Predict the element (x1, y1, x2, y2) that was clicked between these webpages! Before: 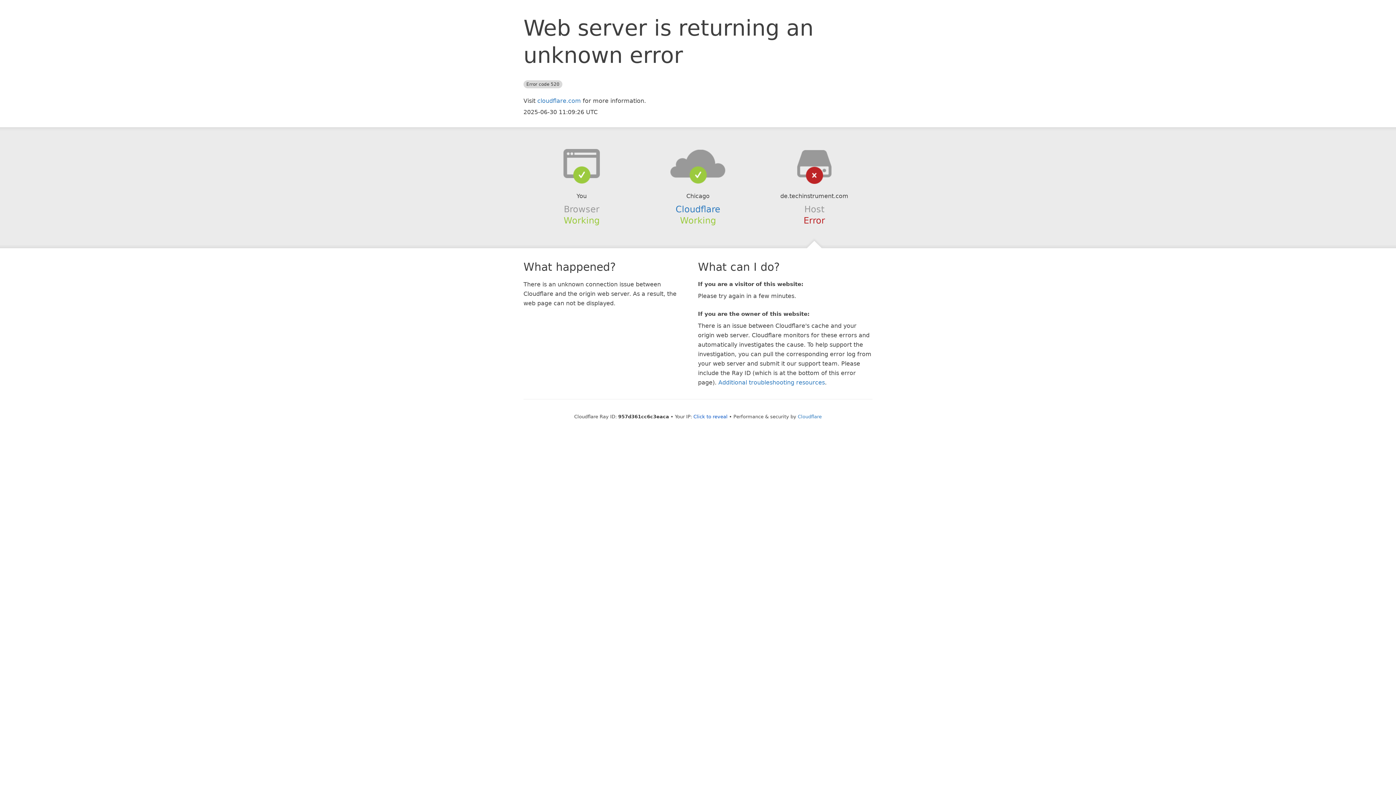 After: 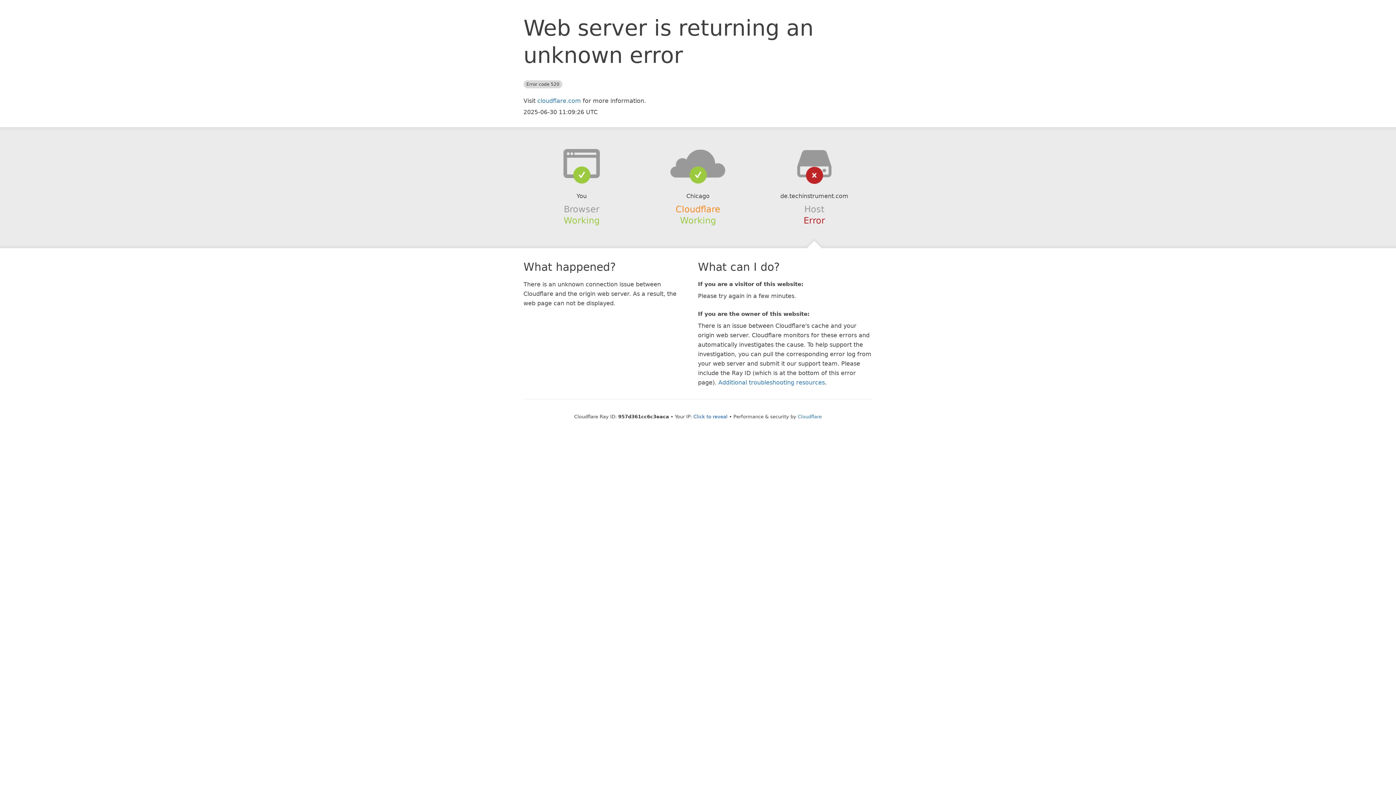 Action: bbox: (675, 204, 720, 214) label: Cloudflare